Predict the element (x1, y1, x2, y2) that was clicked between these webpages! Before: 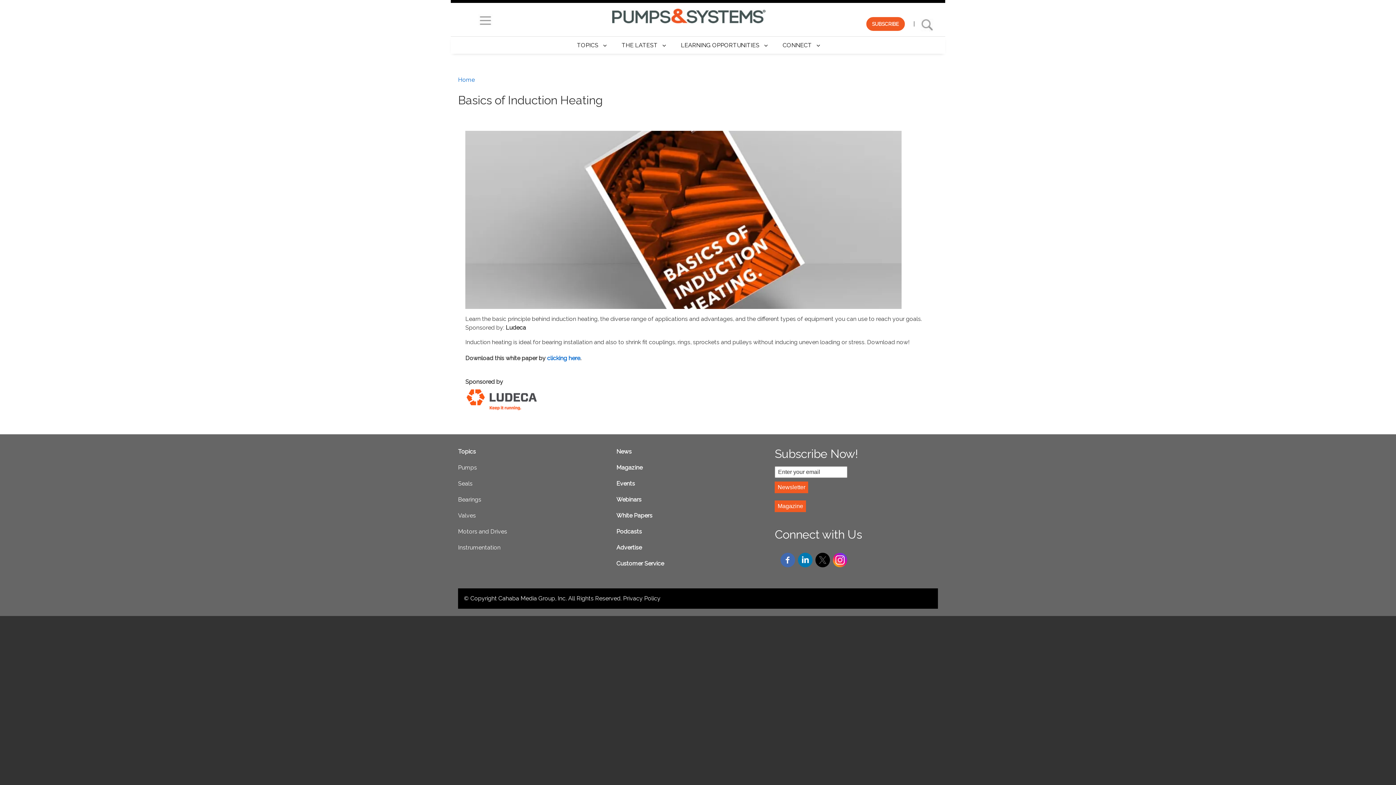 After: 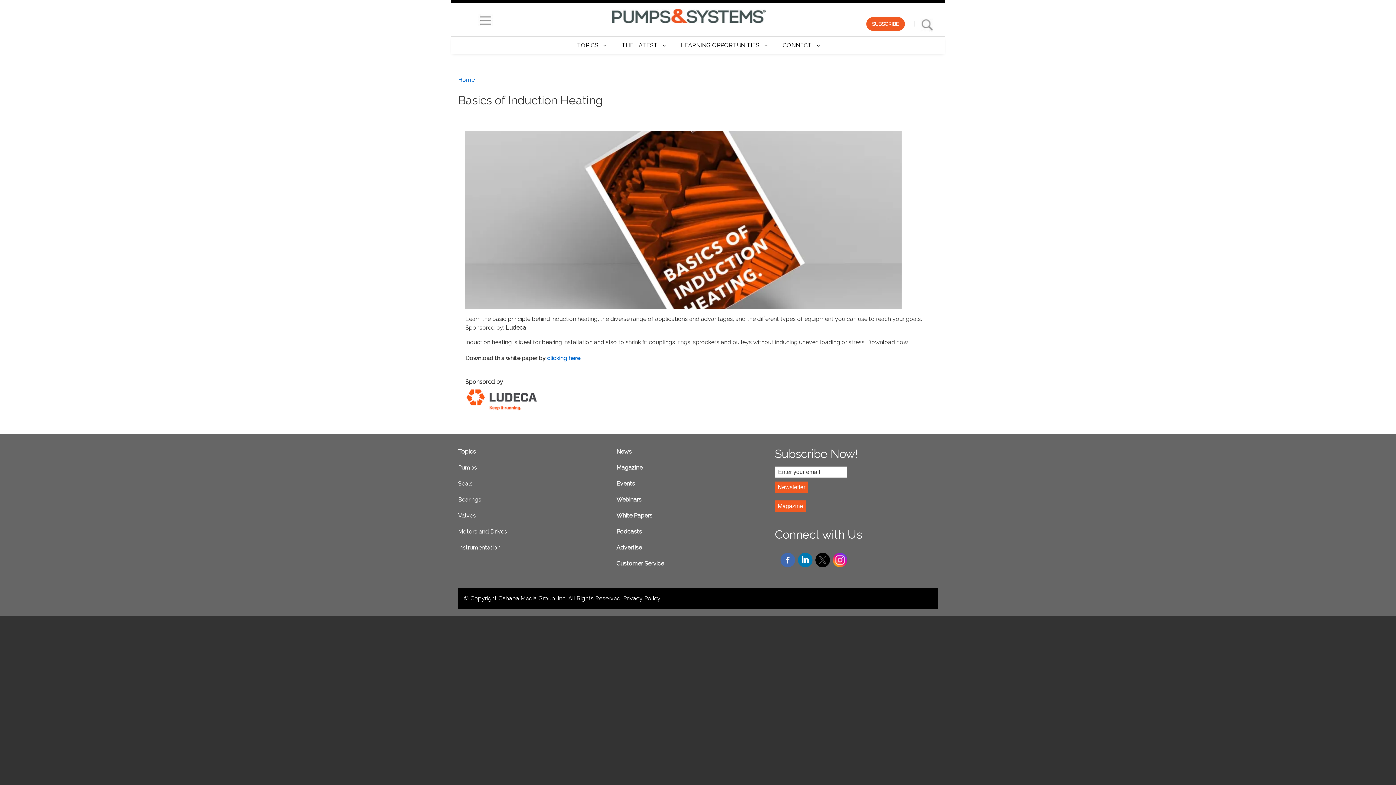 Action: bbox: (833, 556, 847, 563)